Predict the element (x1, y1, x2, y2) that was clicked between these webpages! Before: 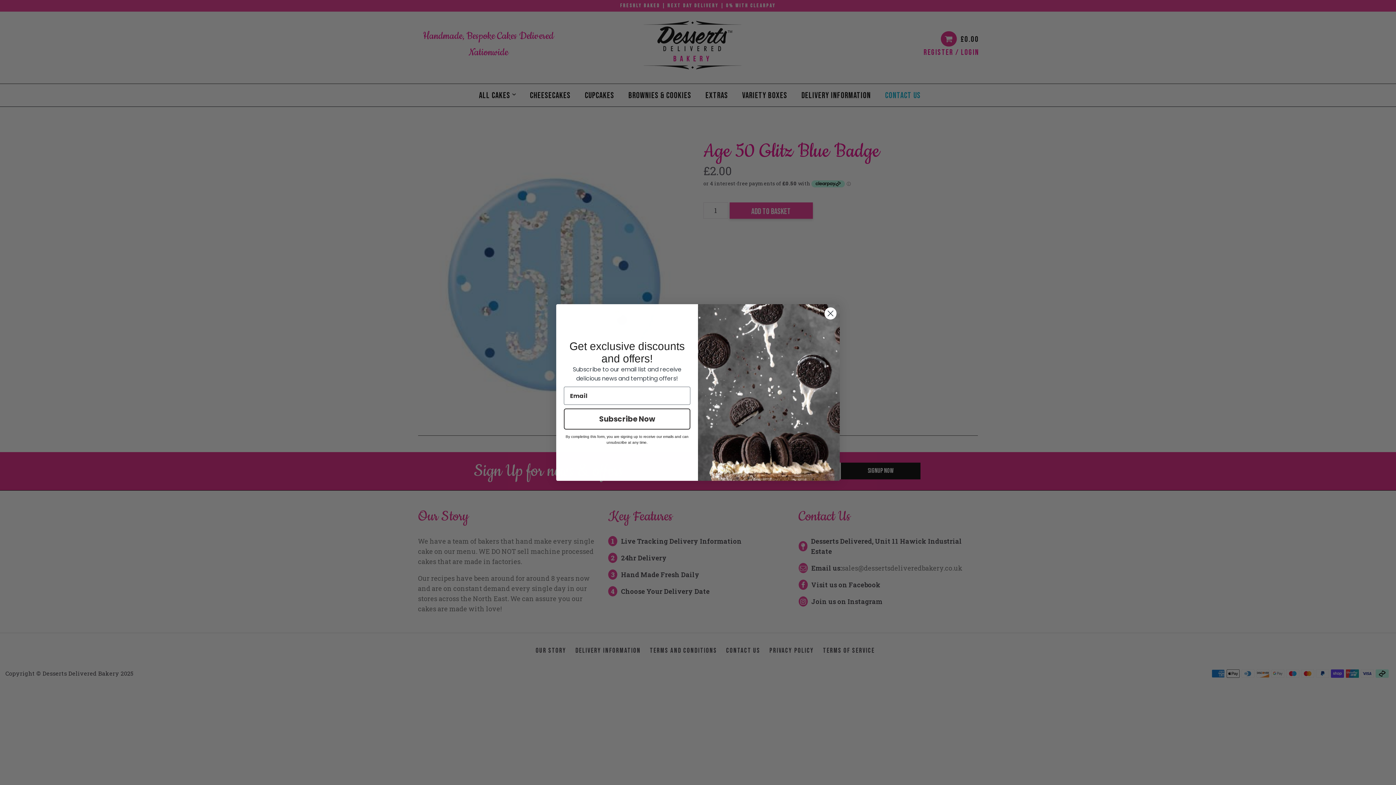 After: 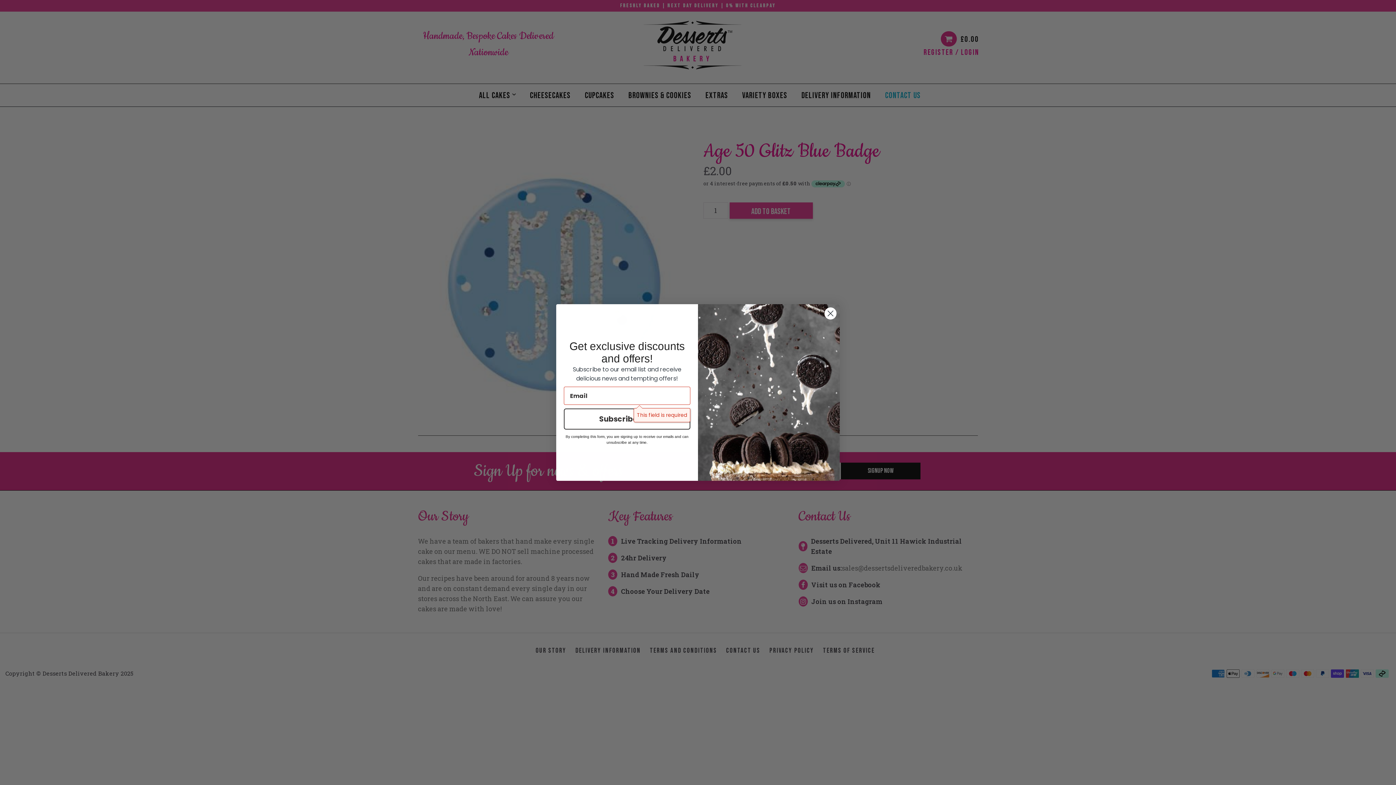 Action: bbox: (564, 408, 690, 429) label: Subscribe Now